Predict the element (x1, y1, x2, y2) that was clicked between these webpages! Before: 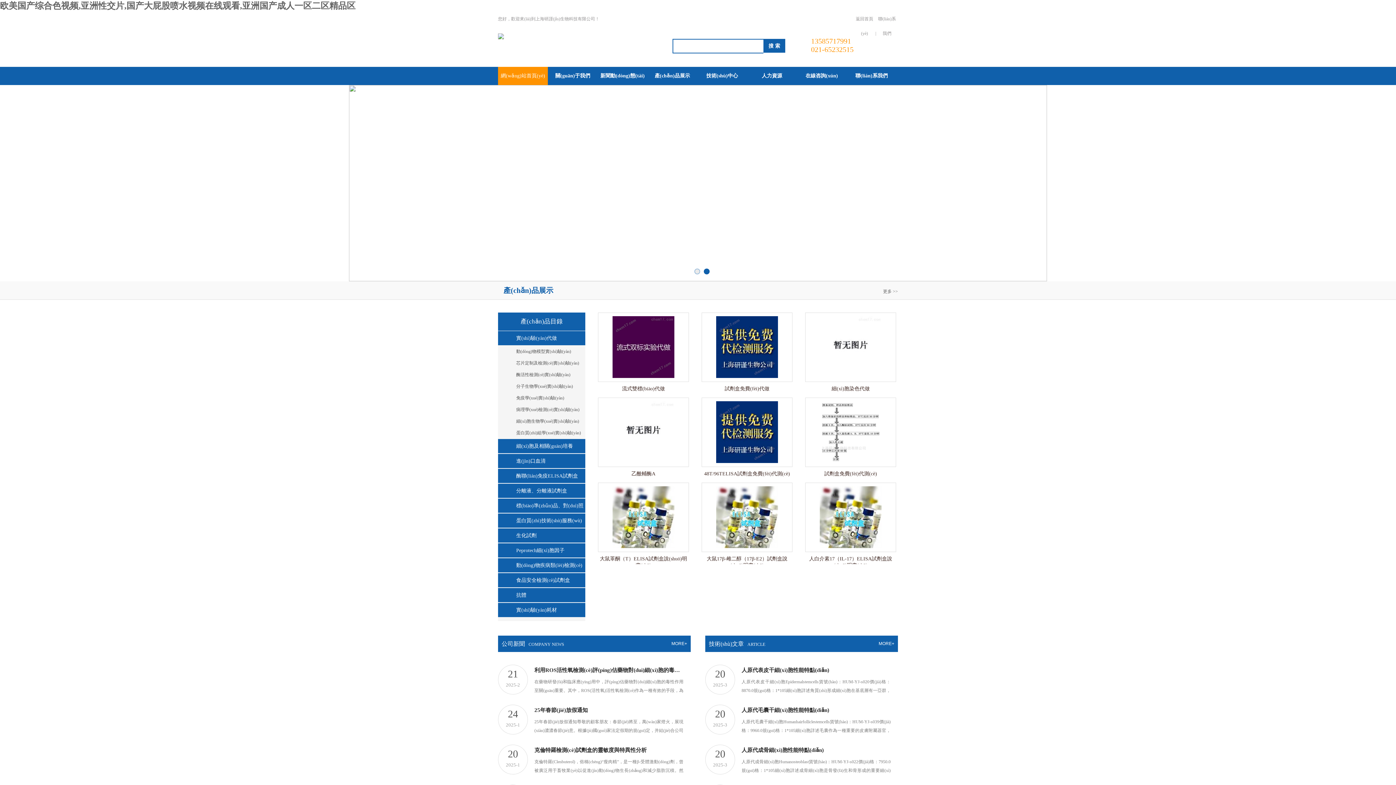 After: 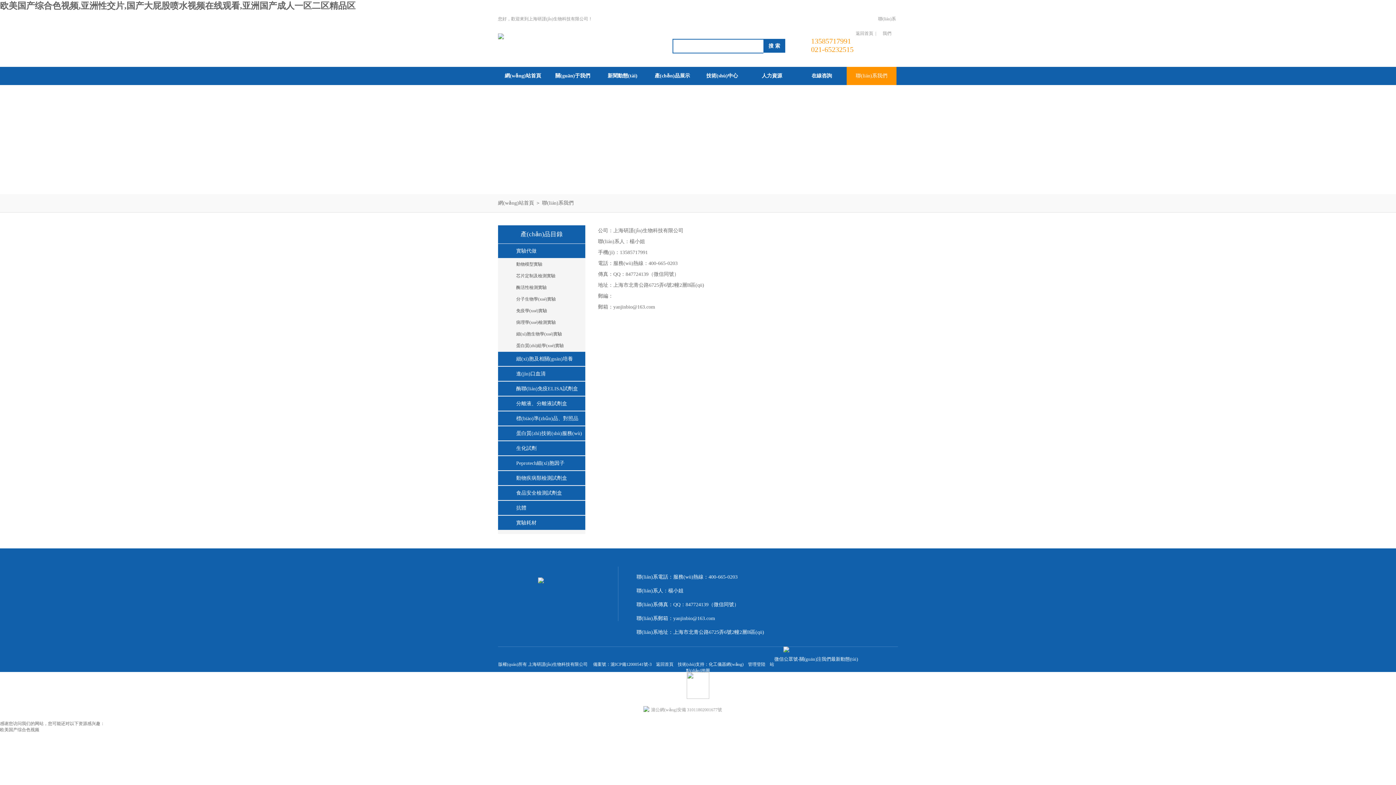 Action: label: 聯(lián)系我們 bbox: (876, 11, 898, 40)